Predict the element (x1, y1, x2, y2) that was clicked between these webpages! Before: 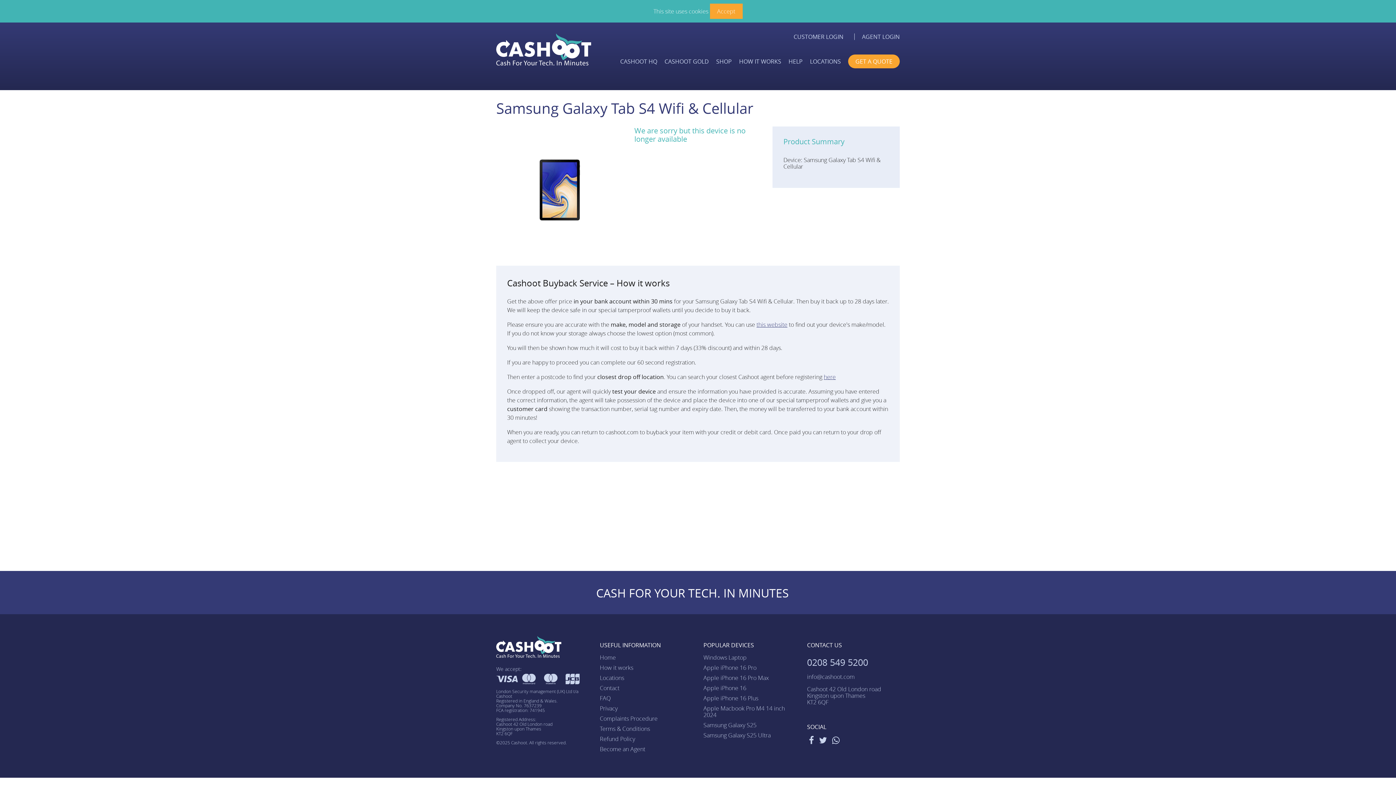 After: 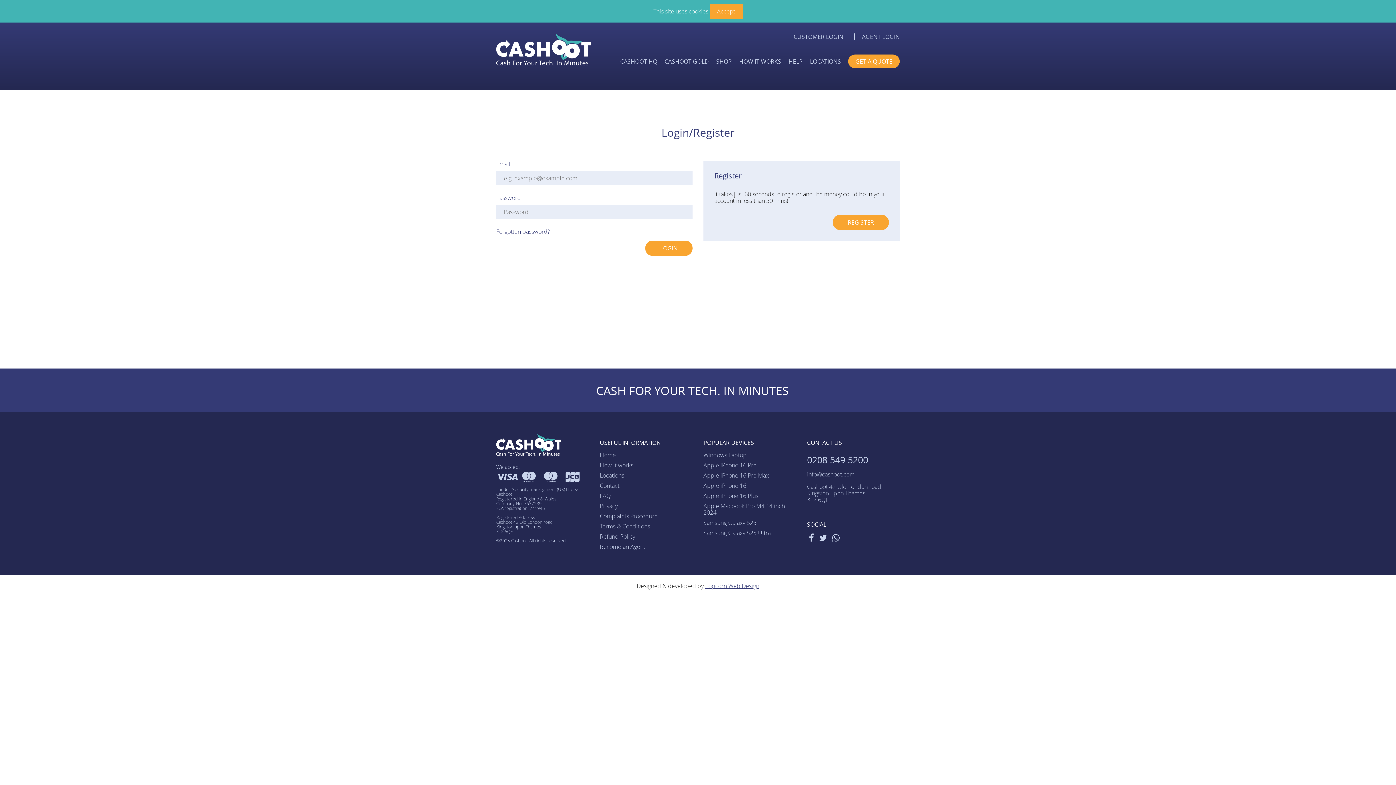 Action: label: CUSTOMER LOGIN bbox: (793, 33, 843, 40)